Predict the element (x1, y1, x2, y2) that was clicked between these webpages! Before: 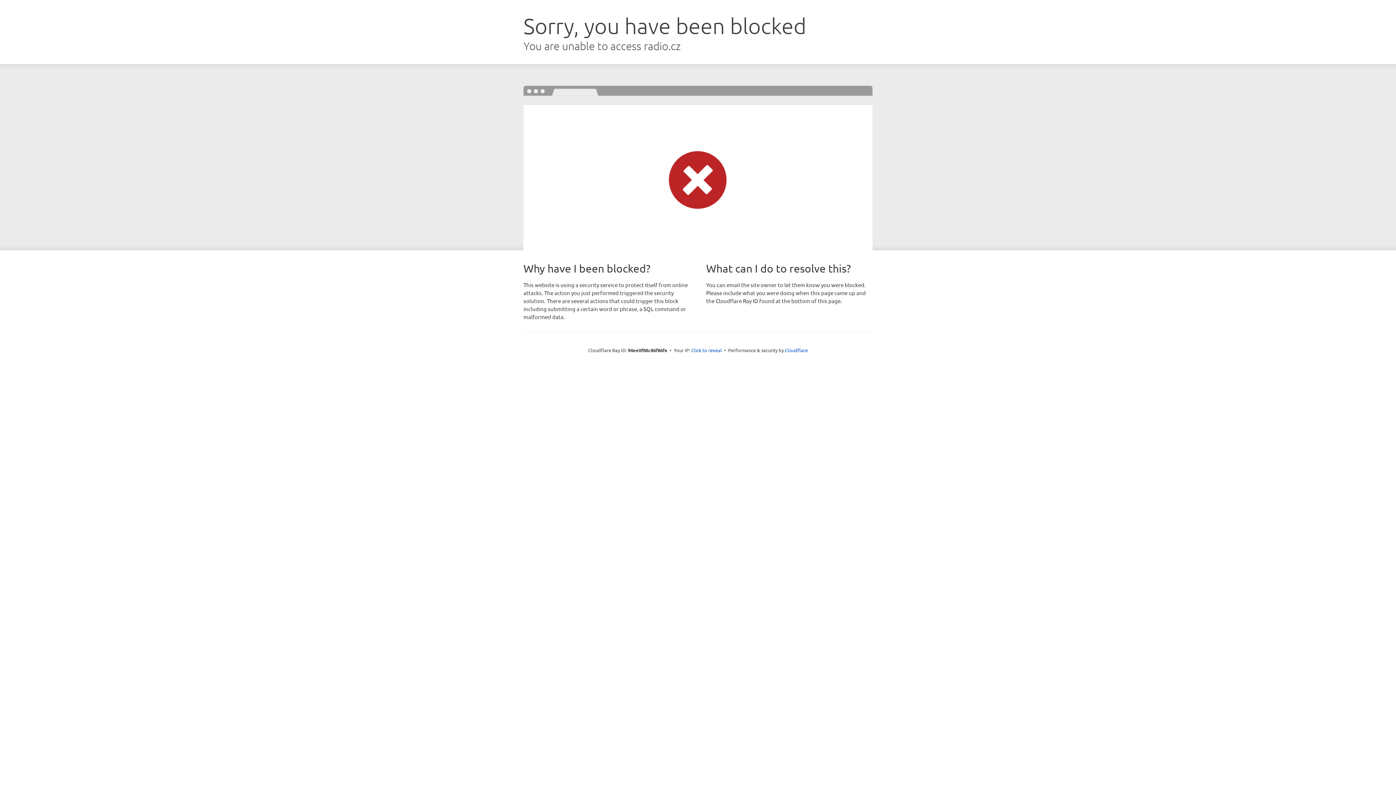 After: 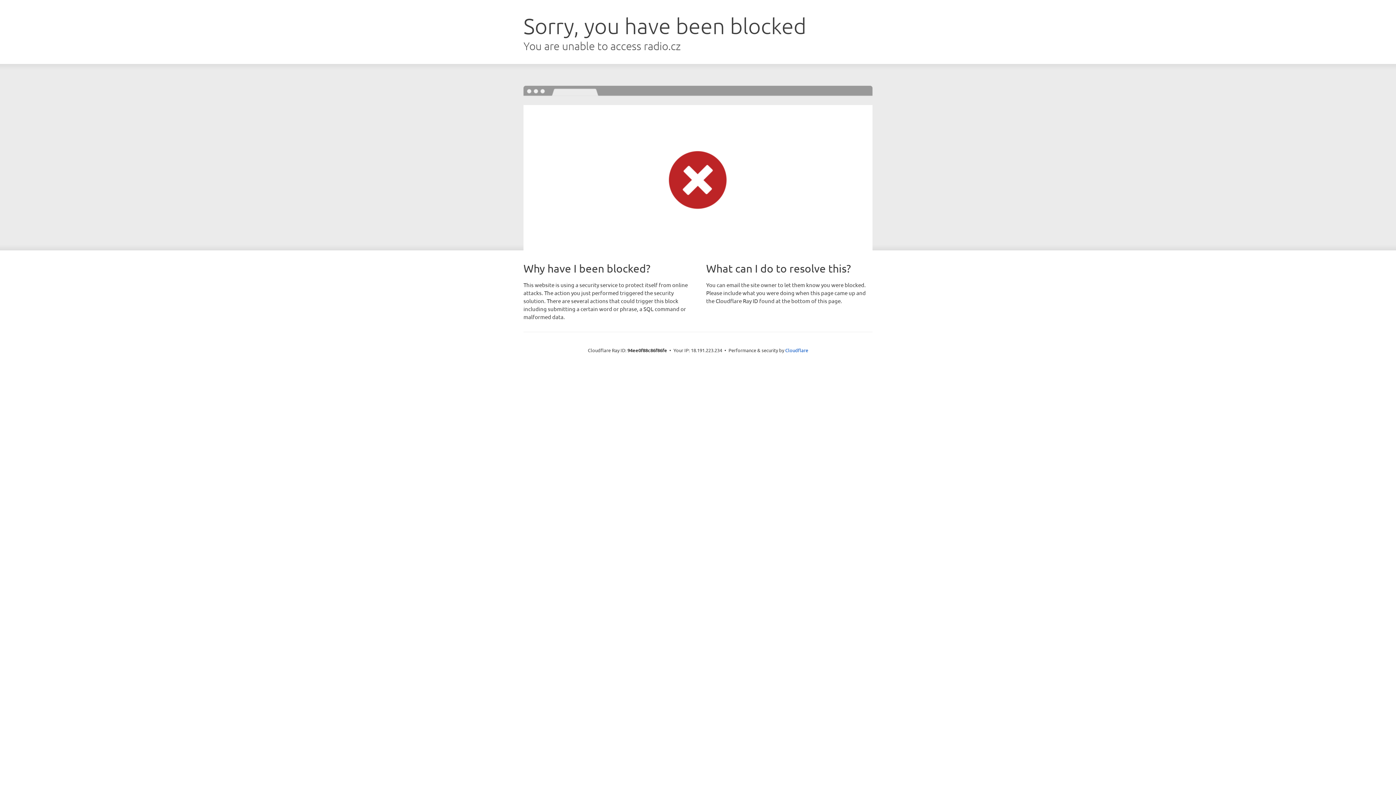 Action: bbox: (691, 346, 722, 353) label: Click to reveal